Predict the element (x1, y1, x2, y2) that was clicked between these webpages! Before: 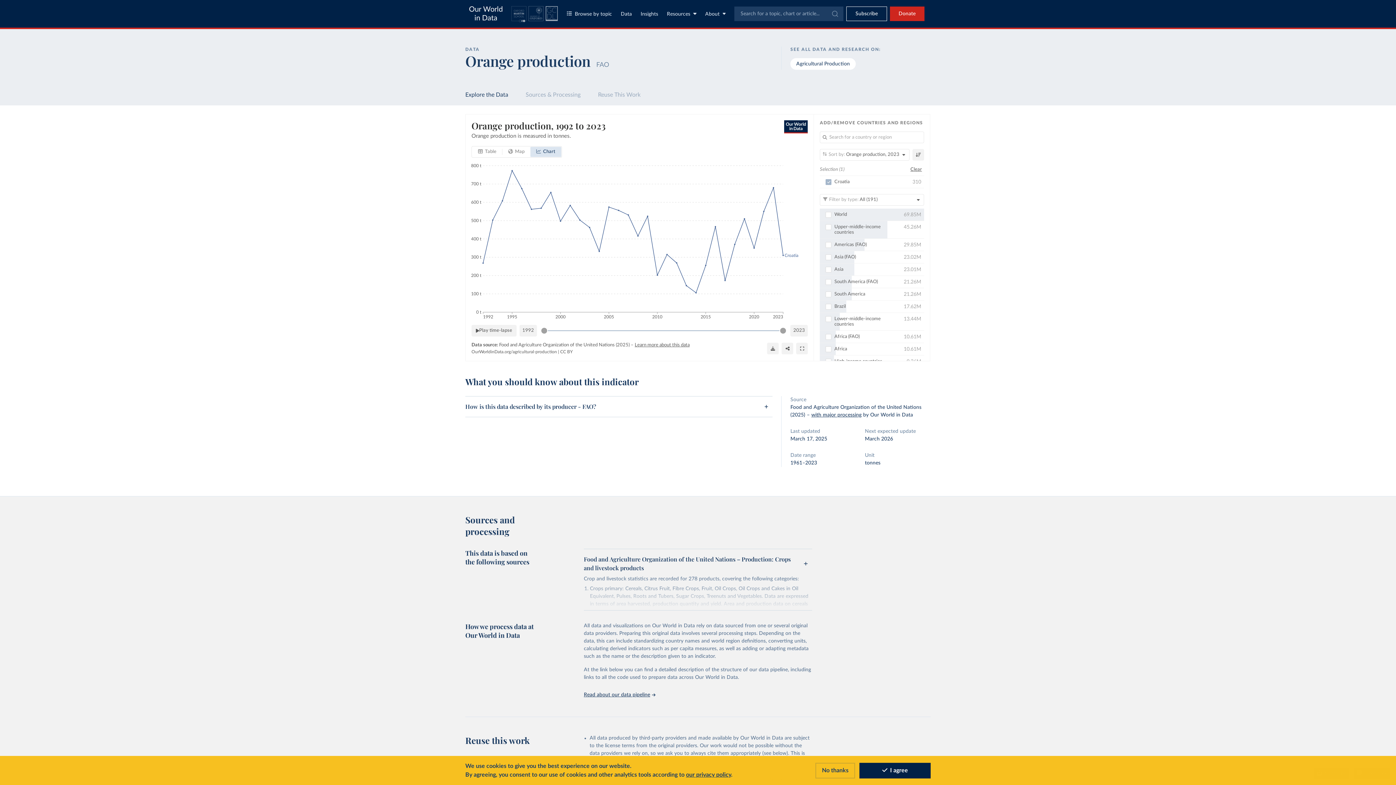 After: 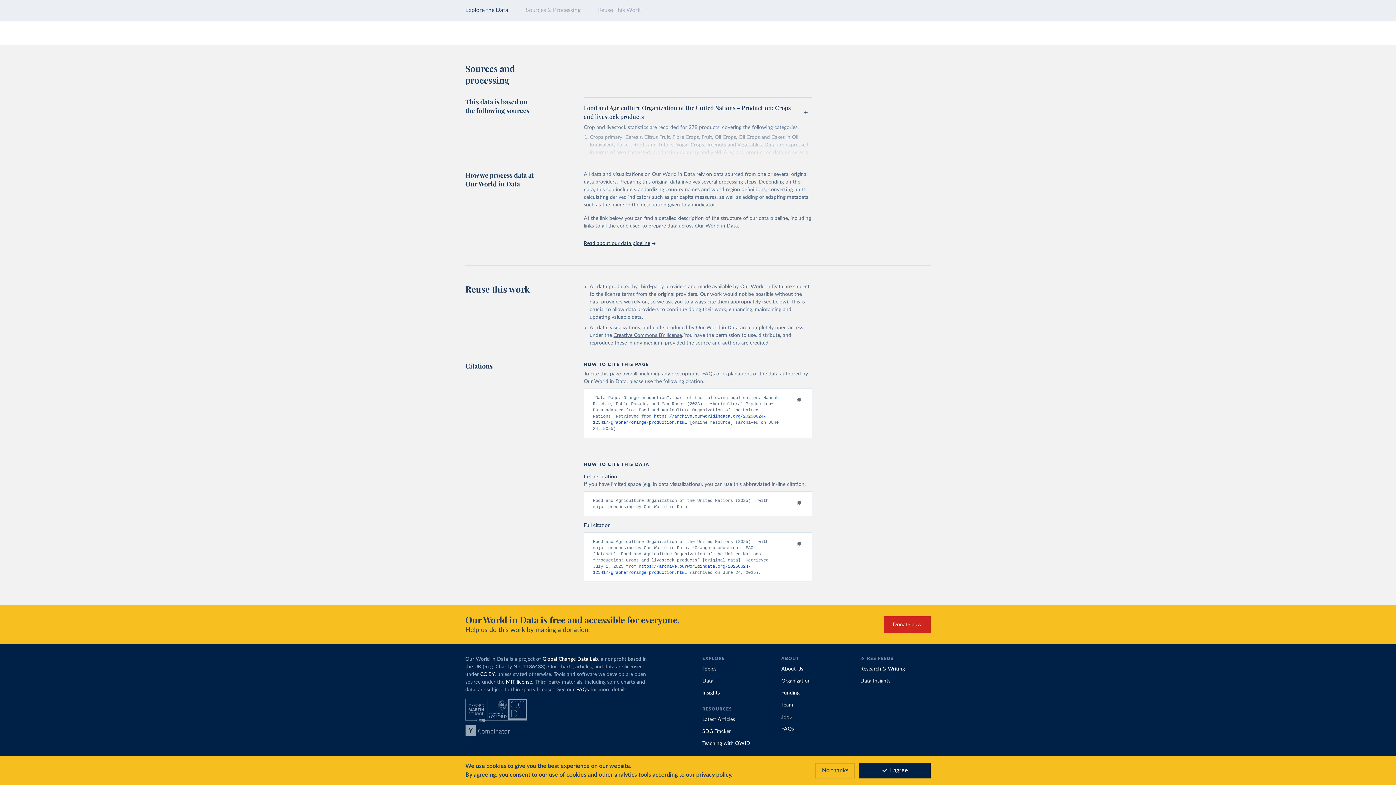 Action: bbox: (525, 92, 580, 97) label: Sources & Processing